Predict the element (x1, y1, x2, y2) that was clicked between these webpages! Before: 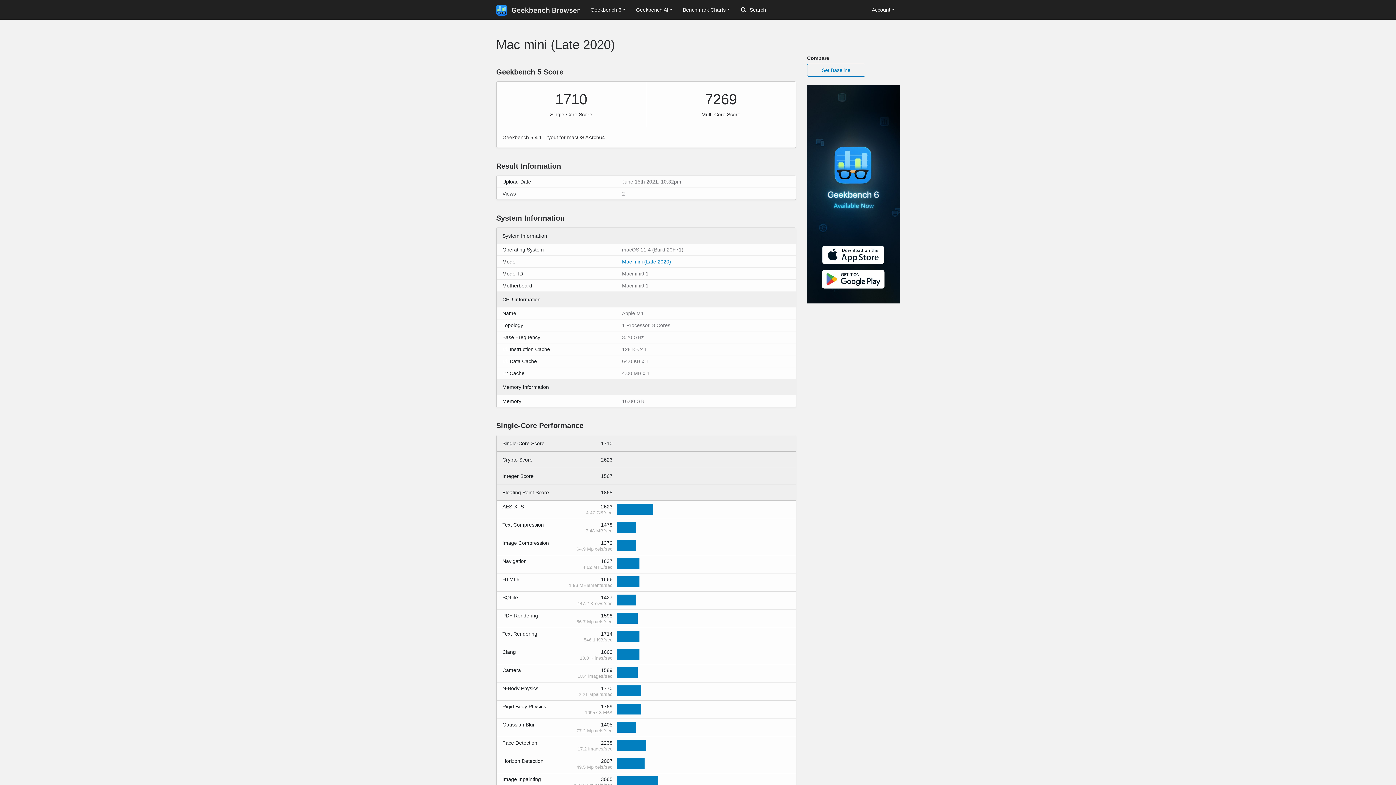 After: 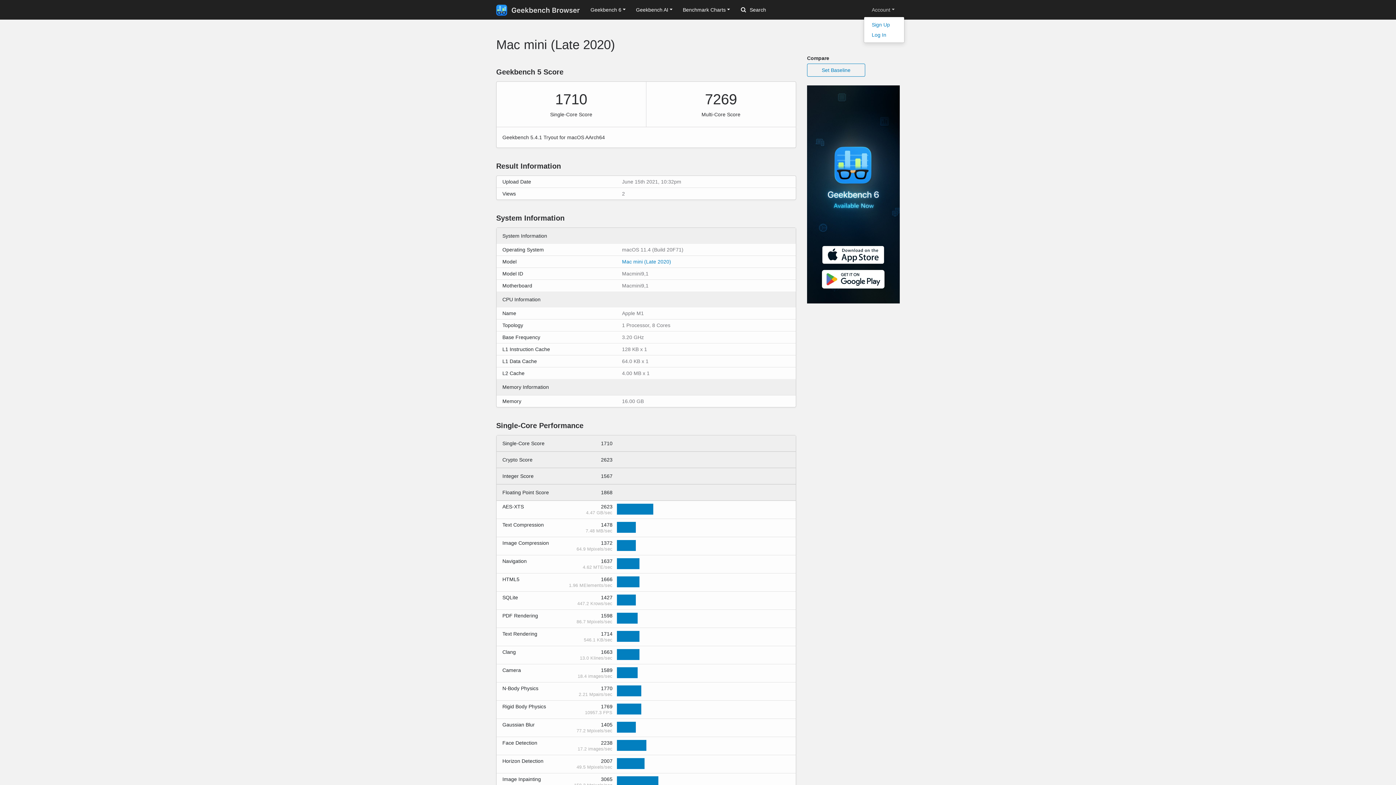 Action: label: Account bbox: (866, 3, 899, 16)